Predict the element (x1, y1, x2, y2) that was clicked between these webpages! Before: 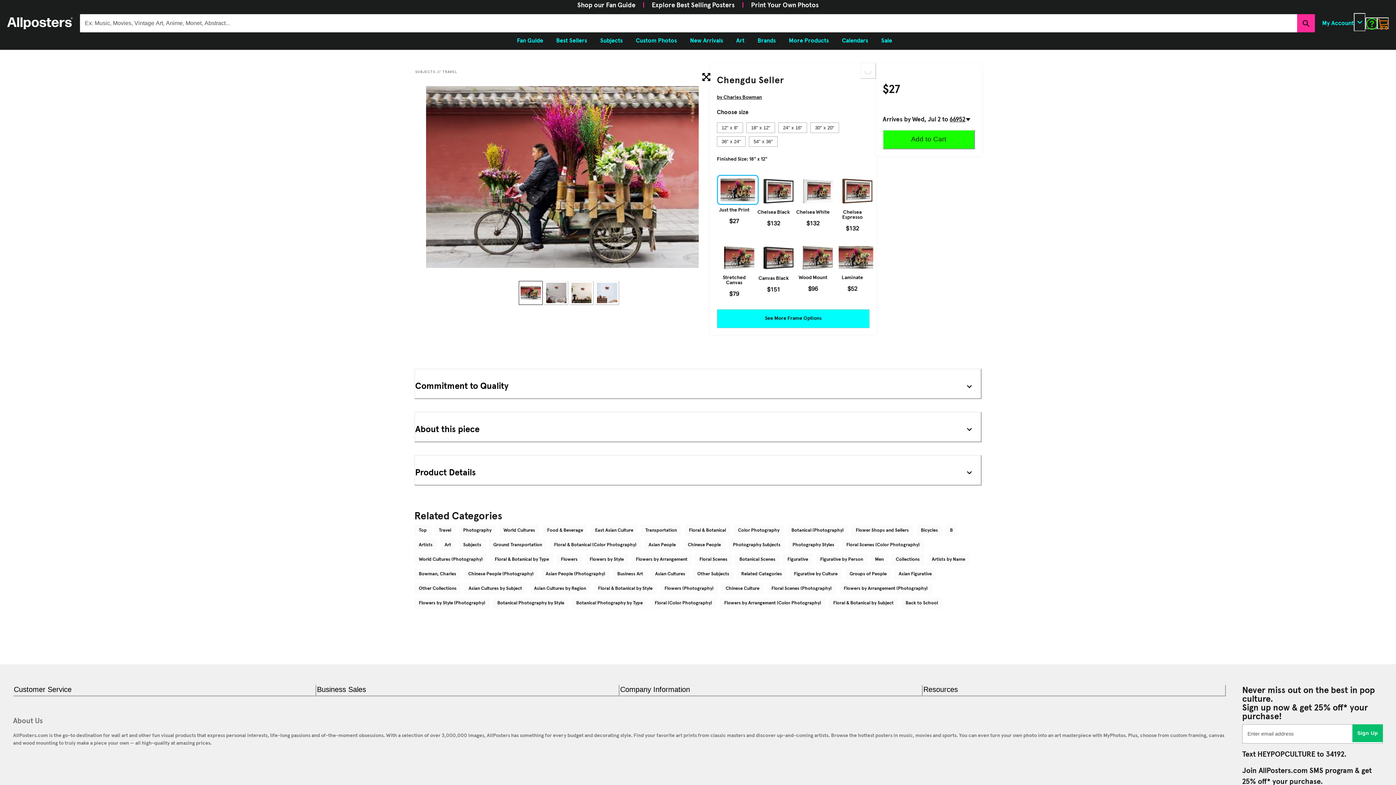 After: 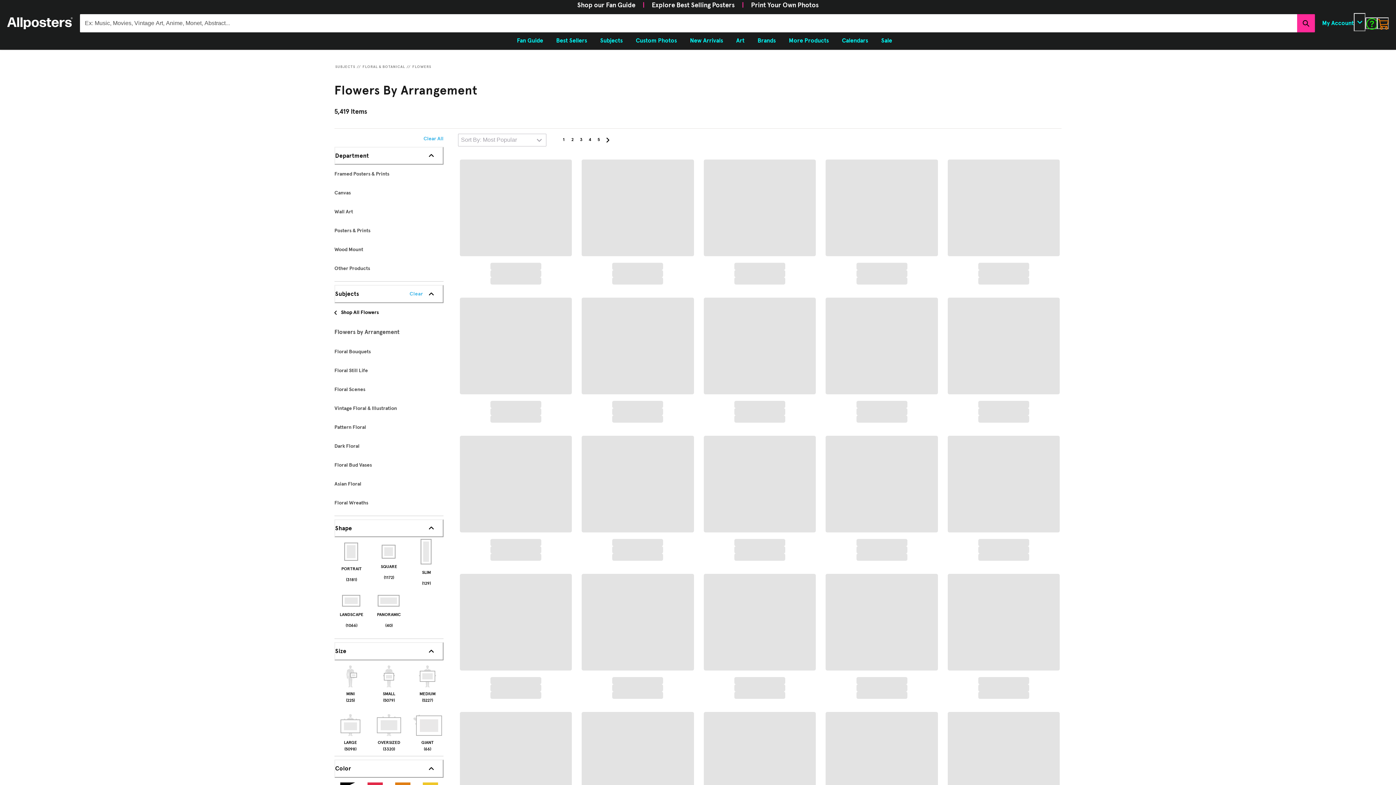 Action: bbox: (631, 554, 692, 565) label: Flowers by Arrangement